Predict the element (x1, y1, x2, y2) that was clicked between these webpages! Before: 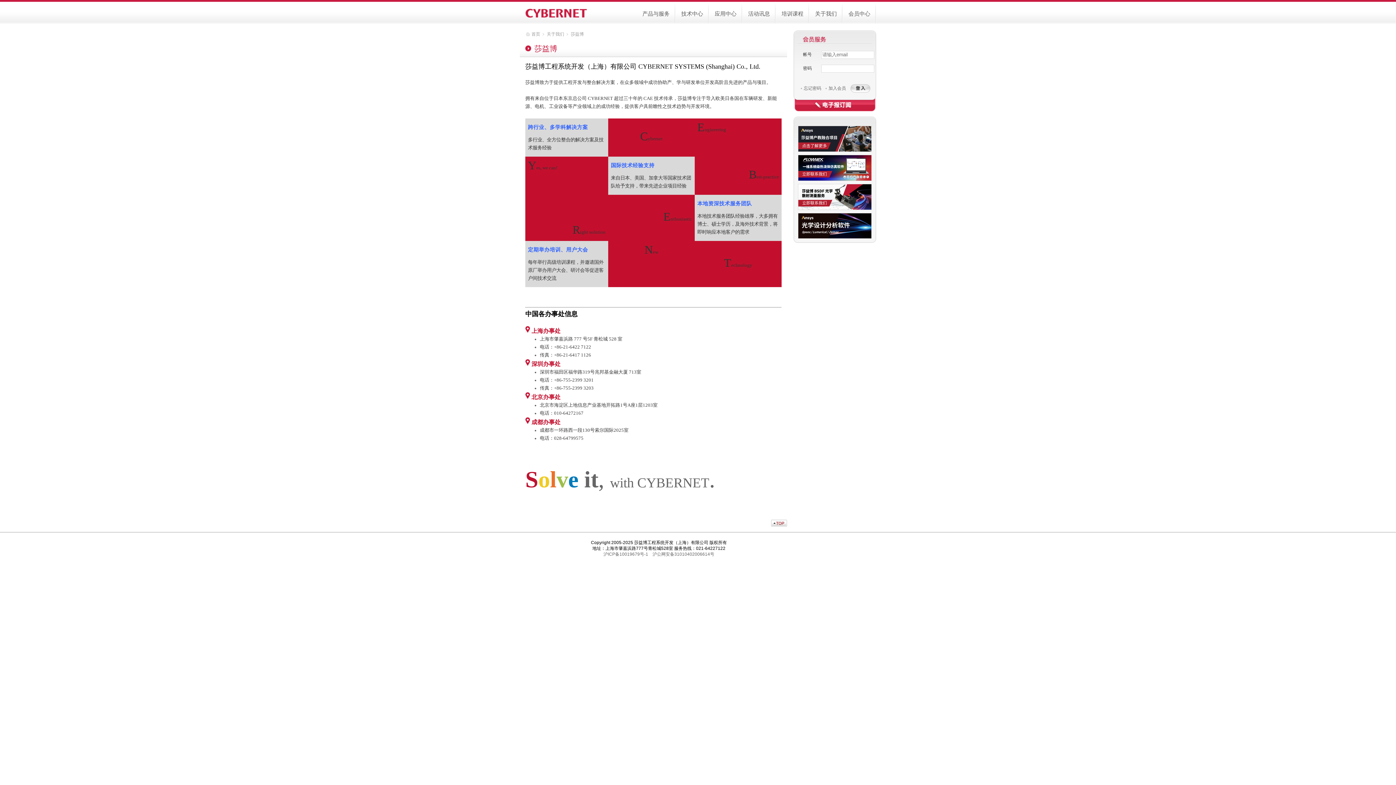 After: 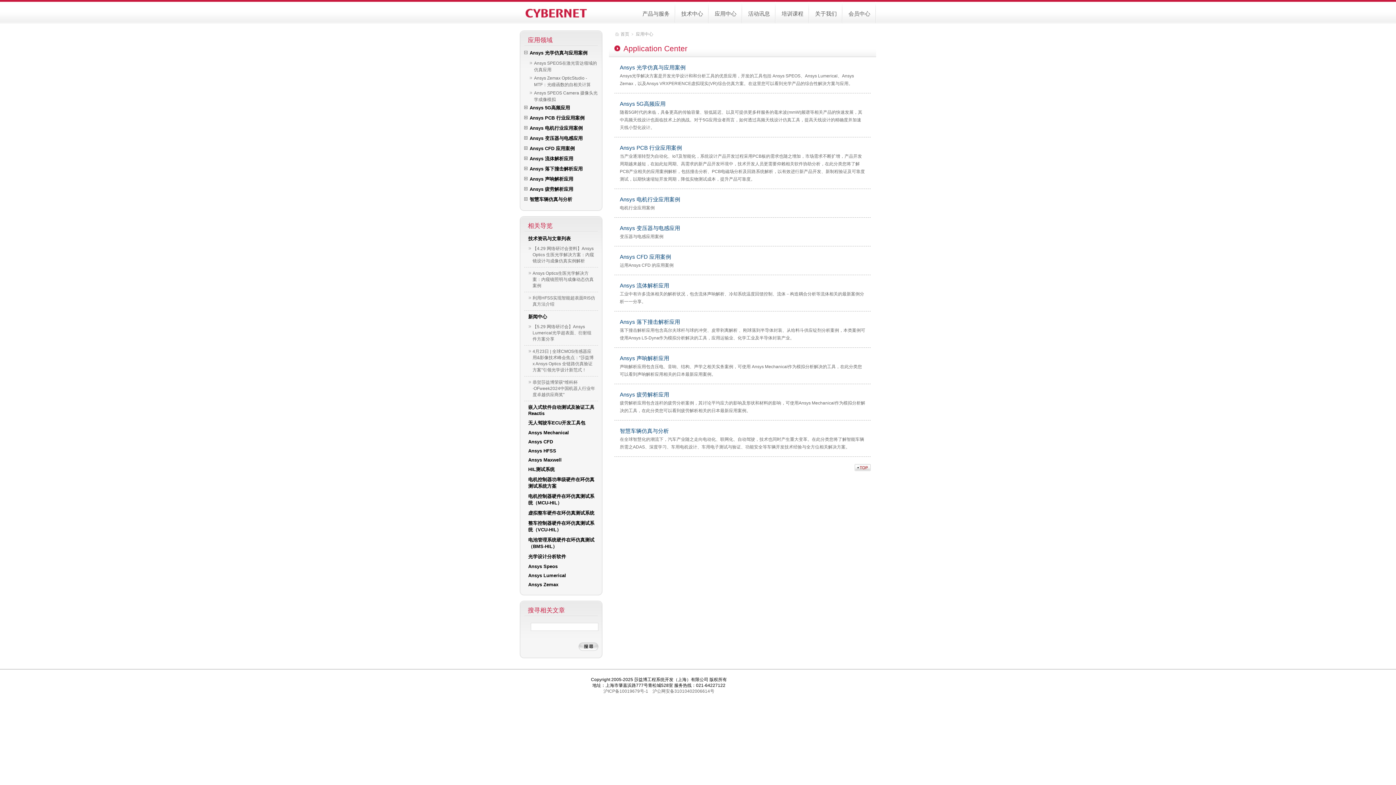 Action: label: 应用中心 bbox: (709, 1, 742, 23)